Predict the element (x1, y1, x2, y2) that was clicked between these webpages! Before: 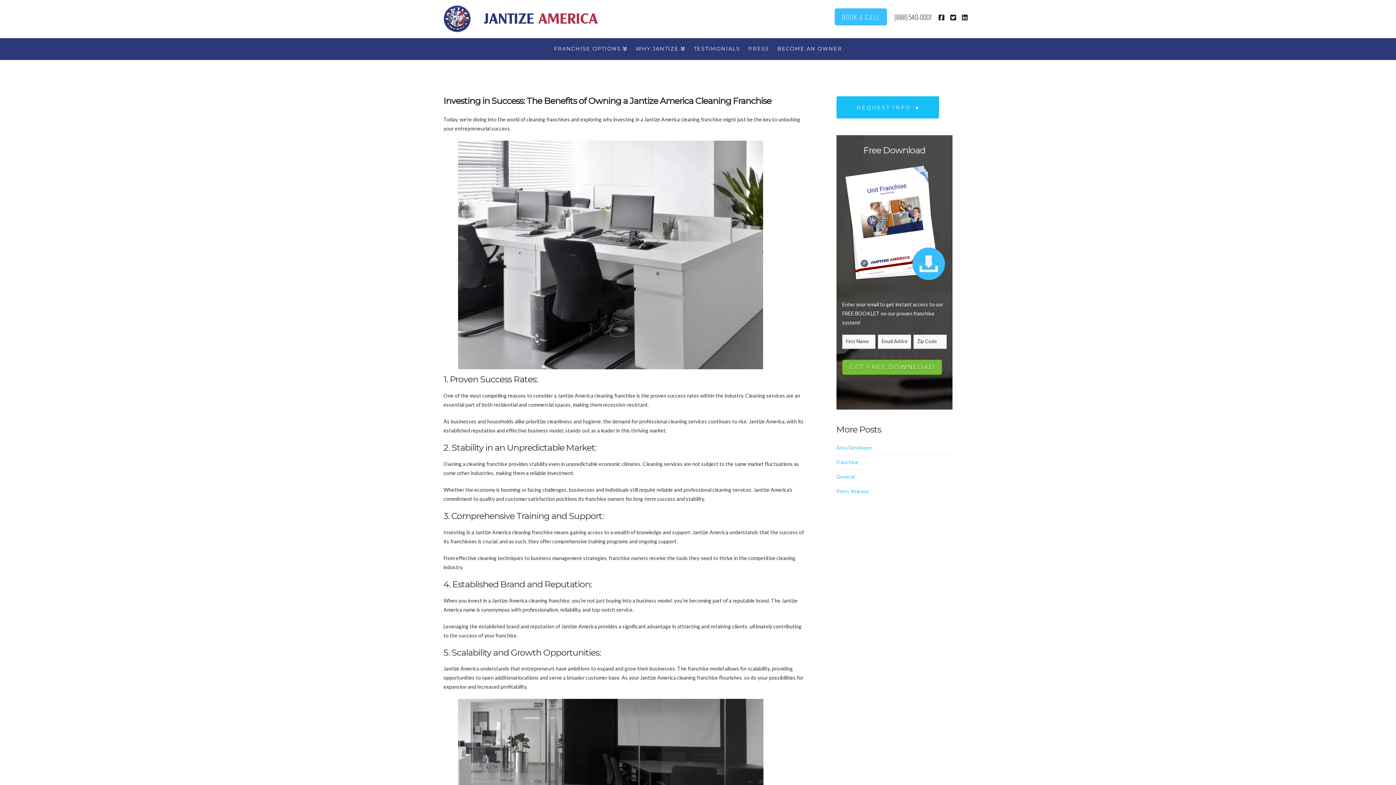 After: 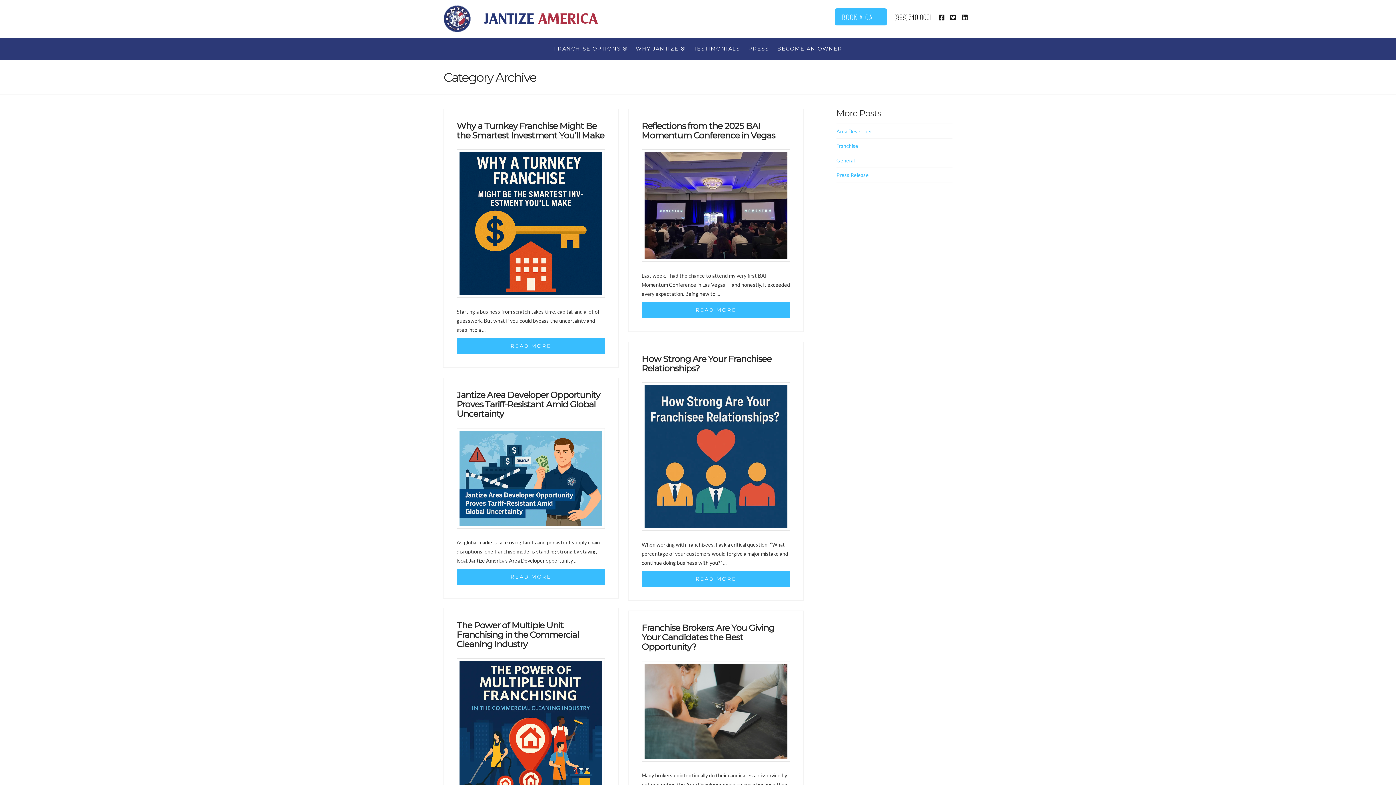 Action: bbox: (836, 473, 854, 480) label: General